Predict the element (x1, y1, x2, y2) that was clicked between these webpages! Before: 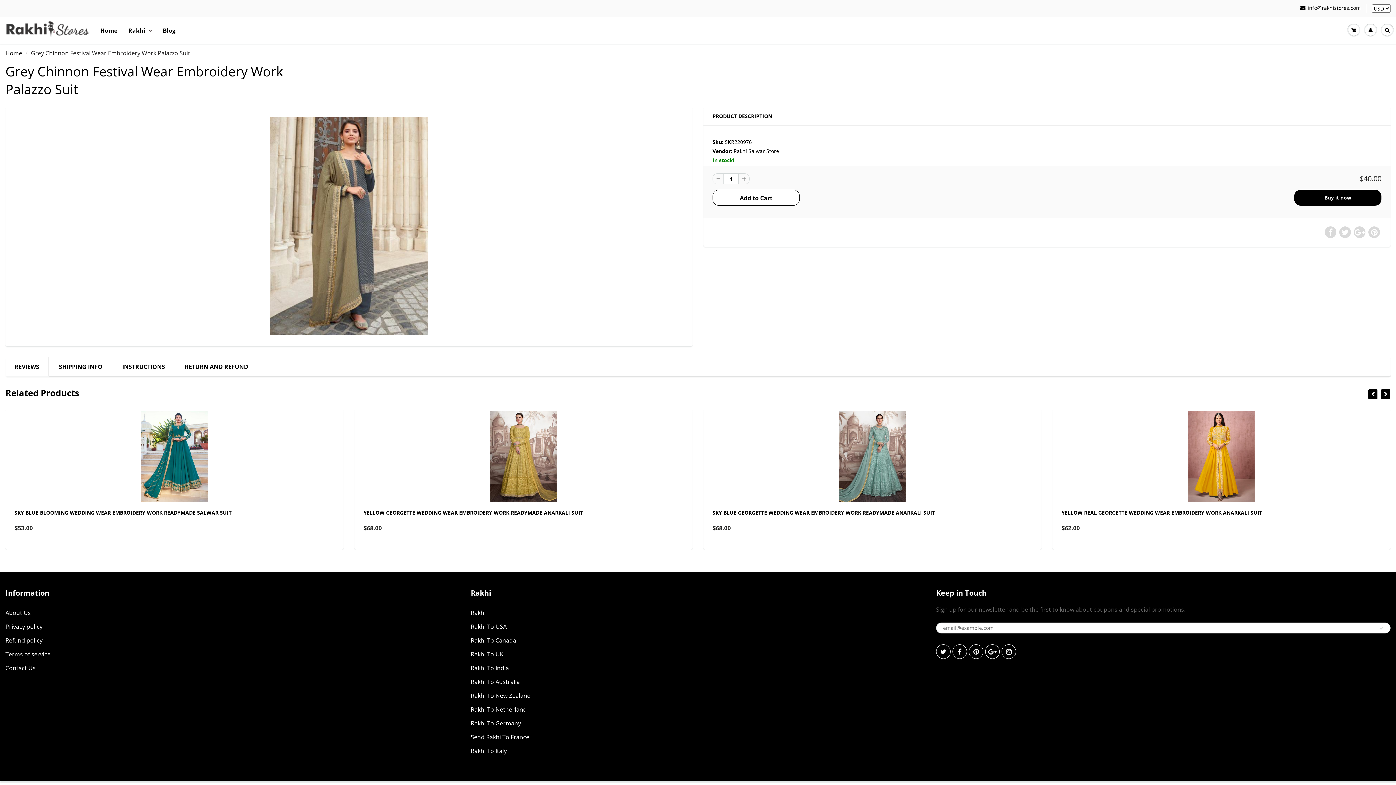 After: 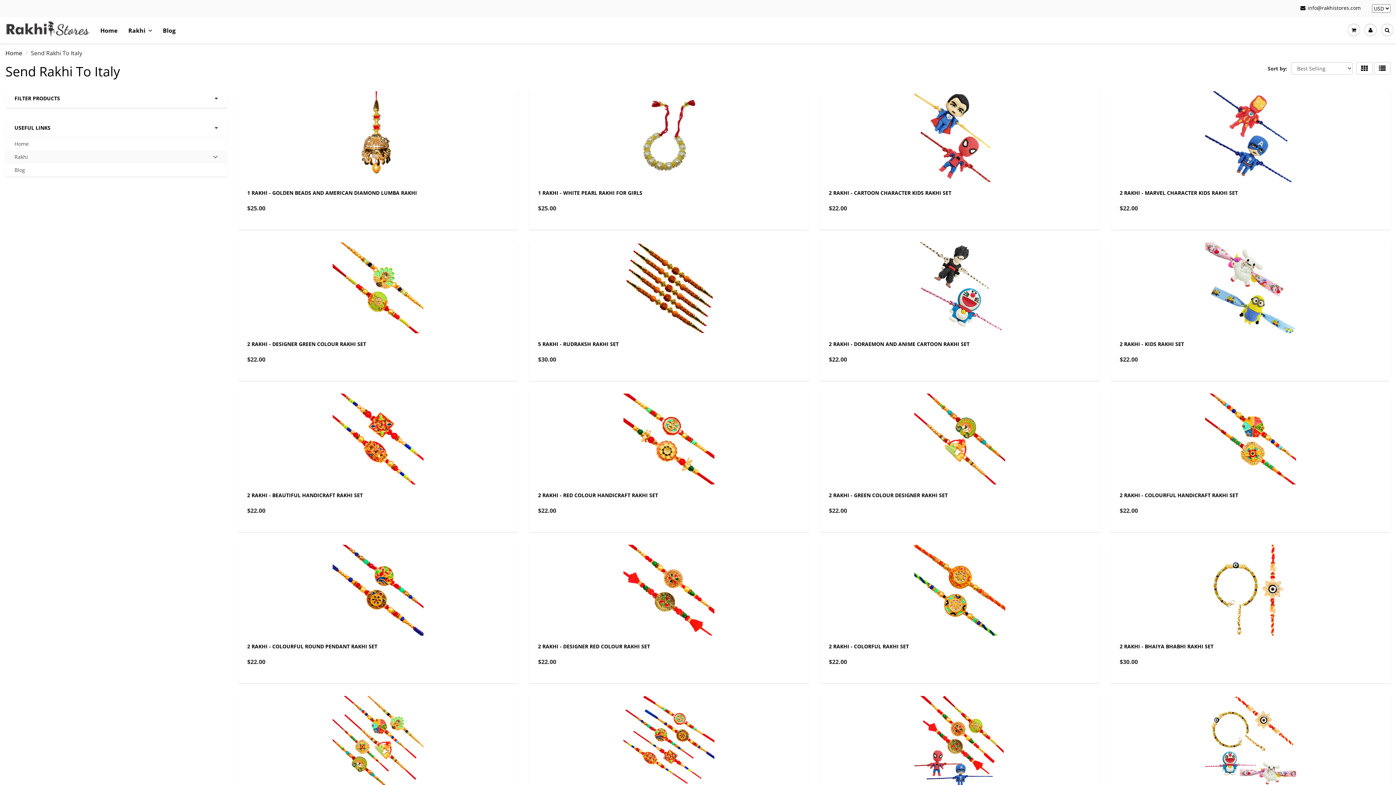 Action: bbox: (470, 744, 506, 758) label: Rakhi To Italy